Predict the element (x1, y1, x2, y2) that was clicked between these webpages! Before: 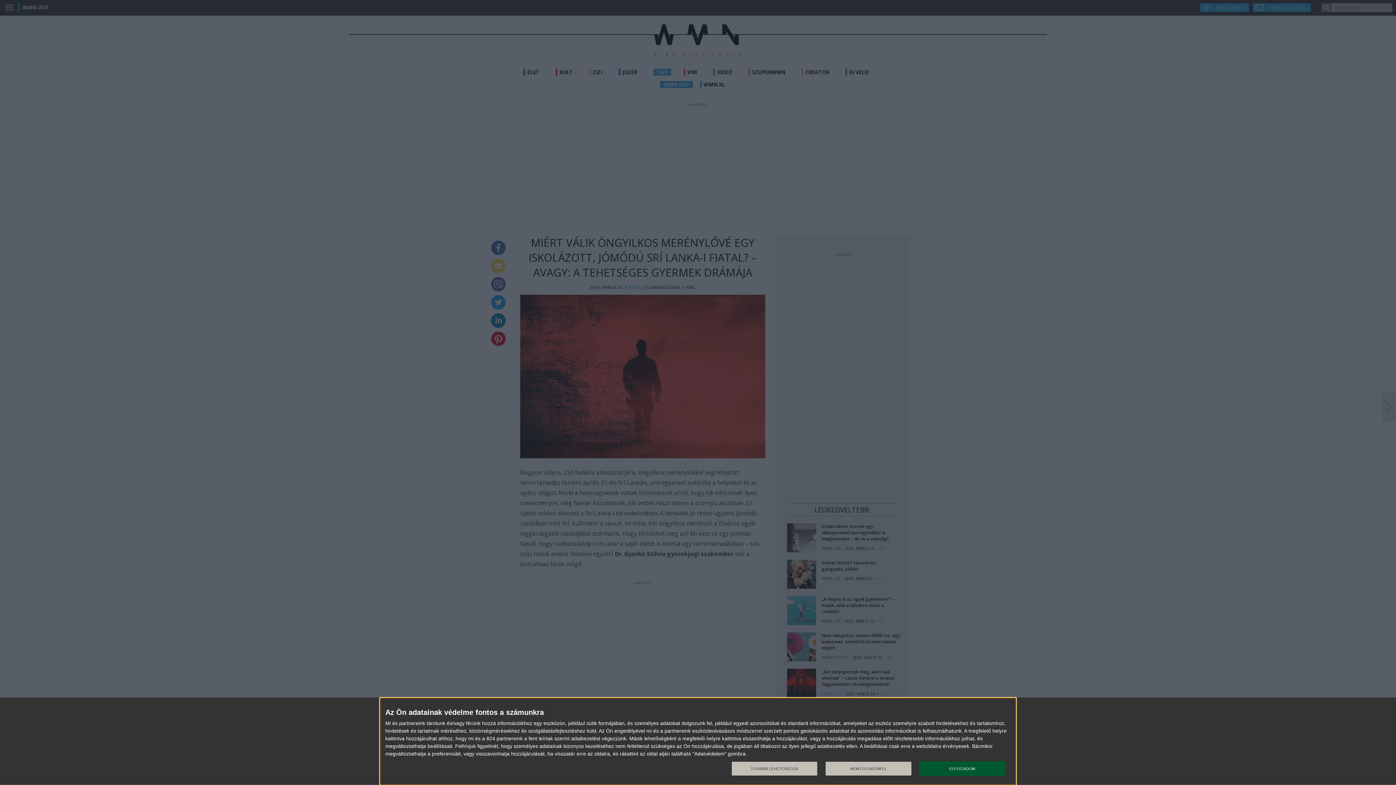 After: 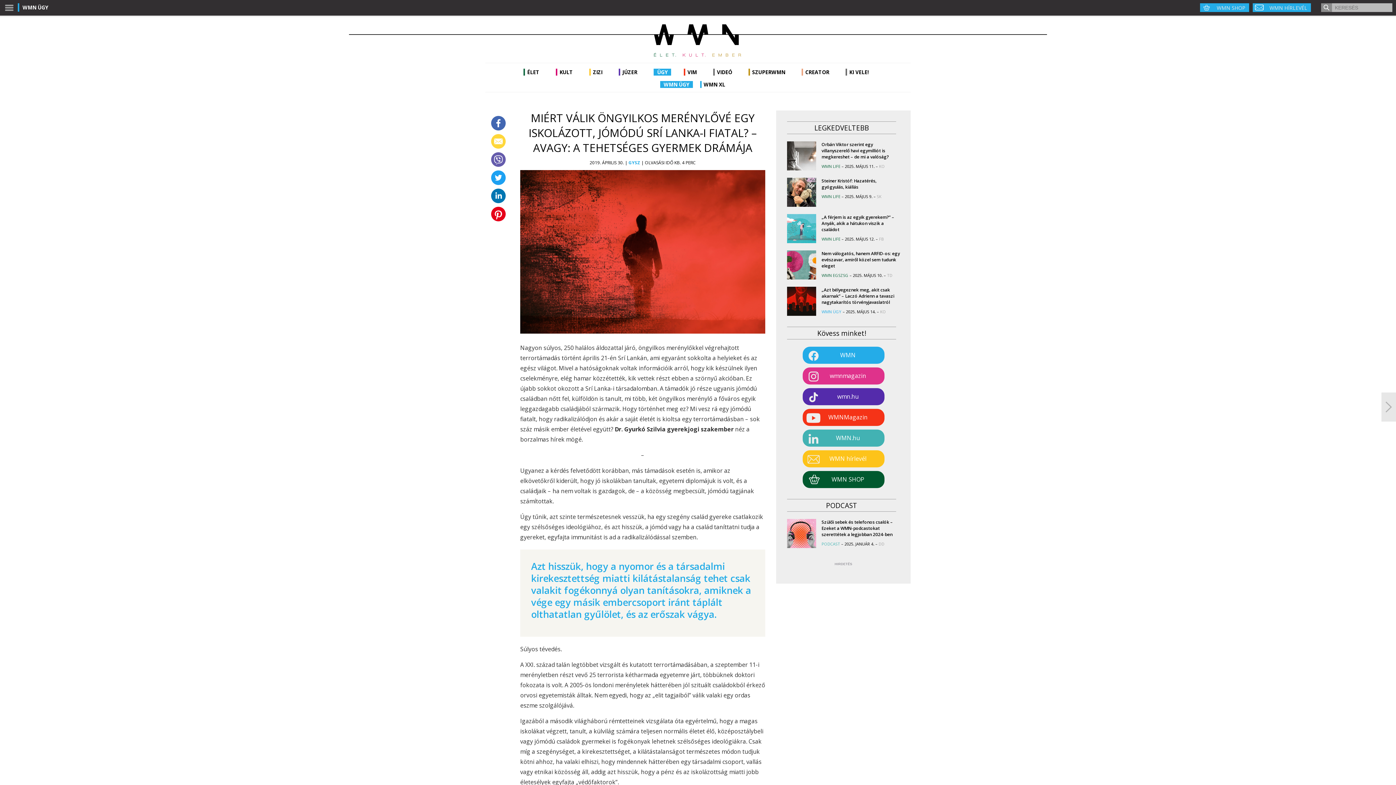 Action: label: ELFOGADOM bbox: (919, 761, 1005, 776)